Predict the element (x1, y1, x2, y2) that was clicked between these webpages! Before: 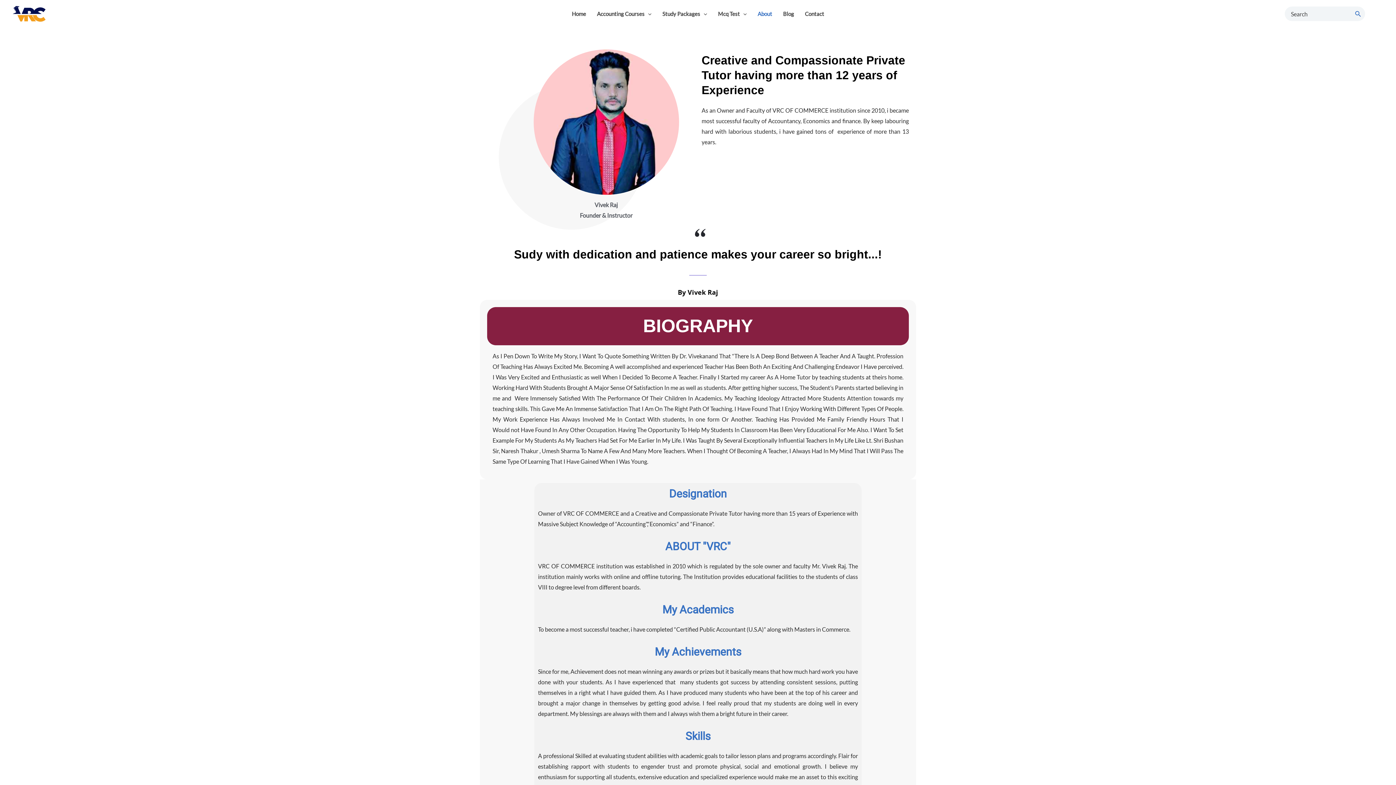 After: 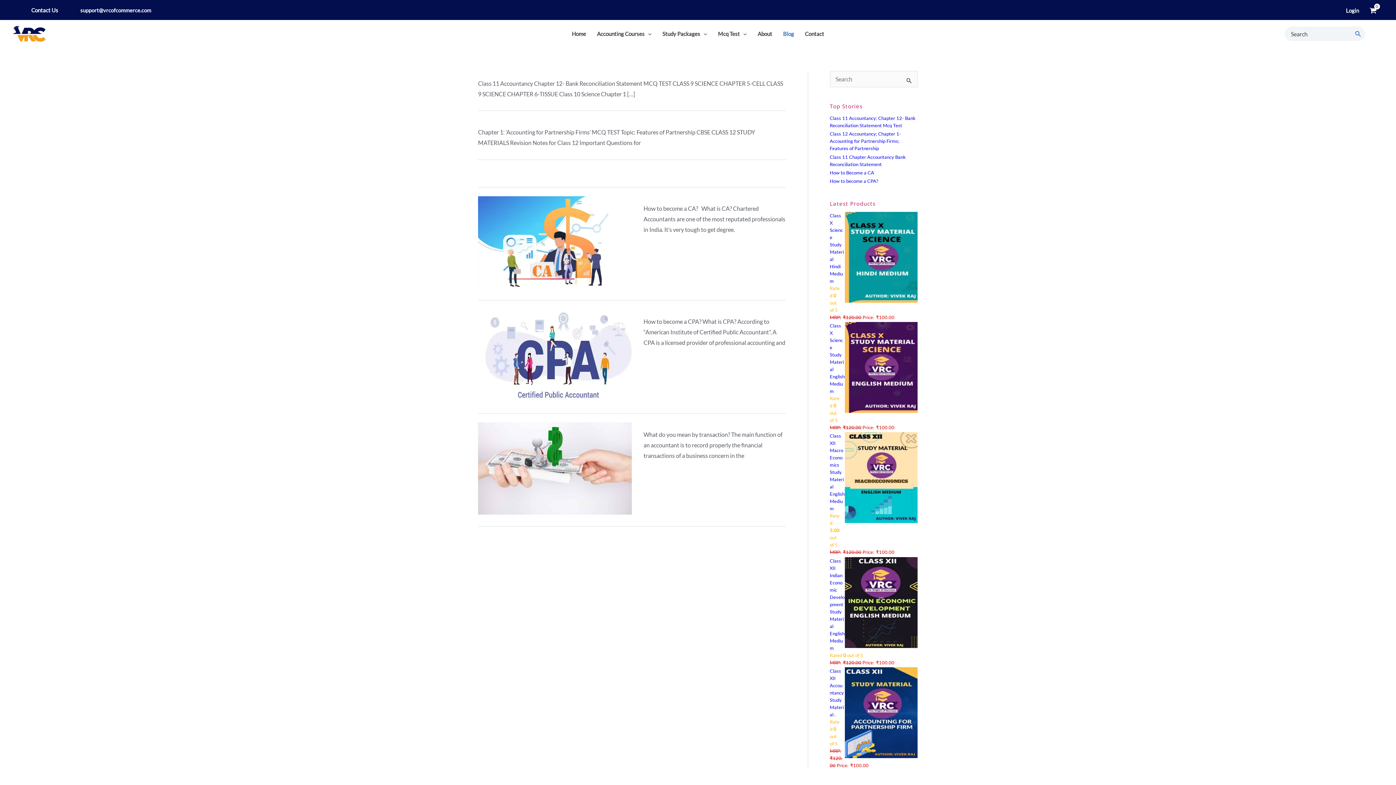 Action: bbox: (777, 8, 799, 19) label: Blog